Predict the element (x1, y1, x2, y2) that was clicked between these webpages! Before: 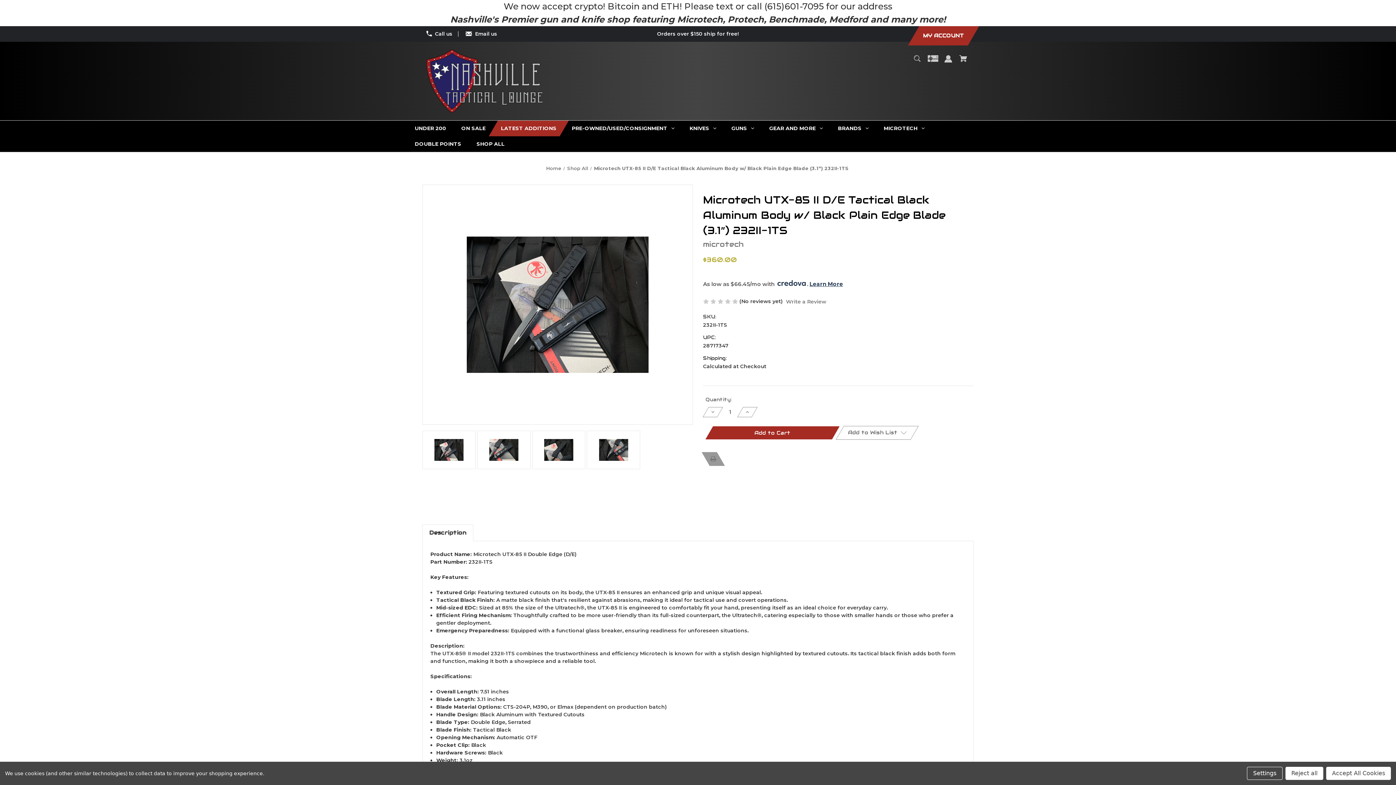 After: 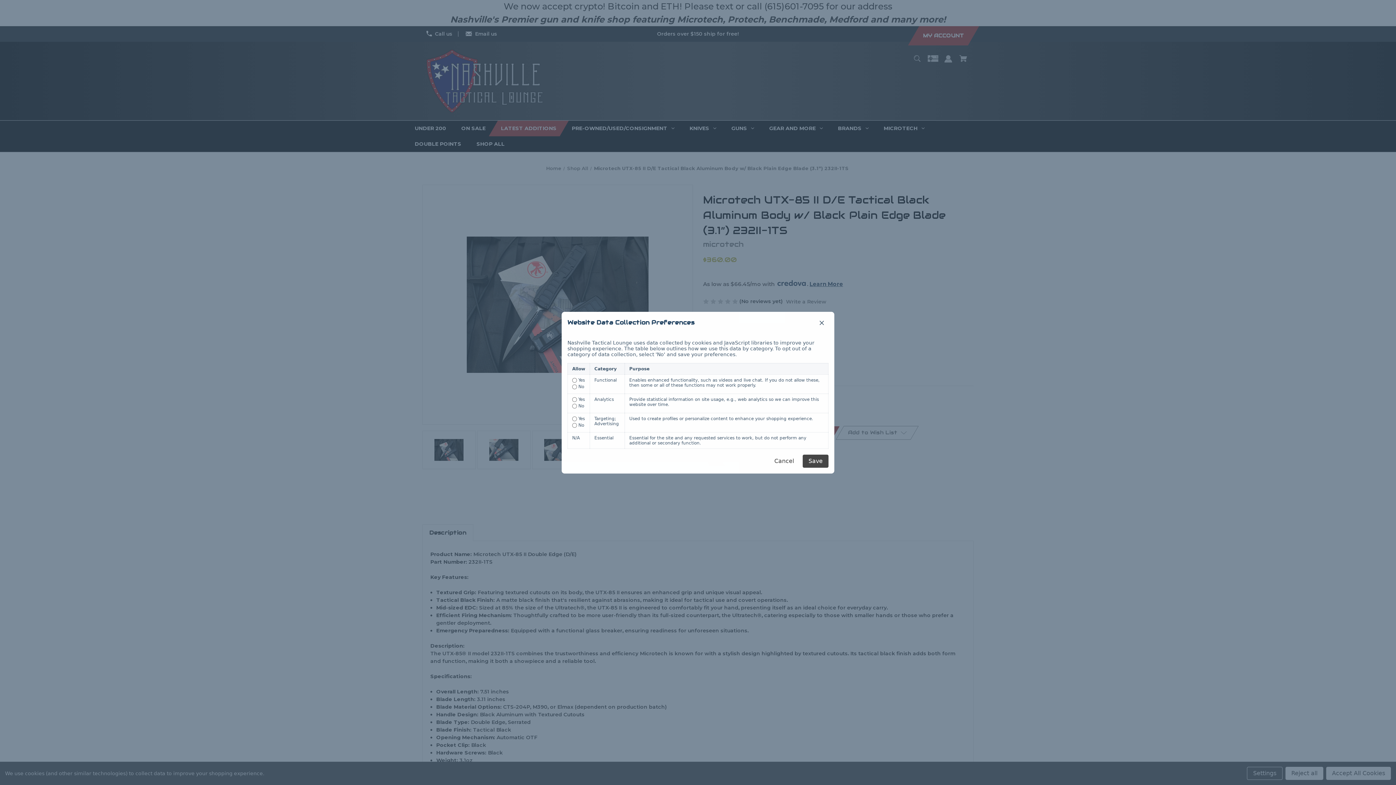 Action: label: Settings bbox: (1247, 767, 1282, 780)